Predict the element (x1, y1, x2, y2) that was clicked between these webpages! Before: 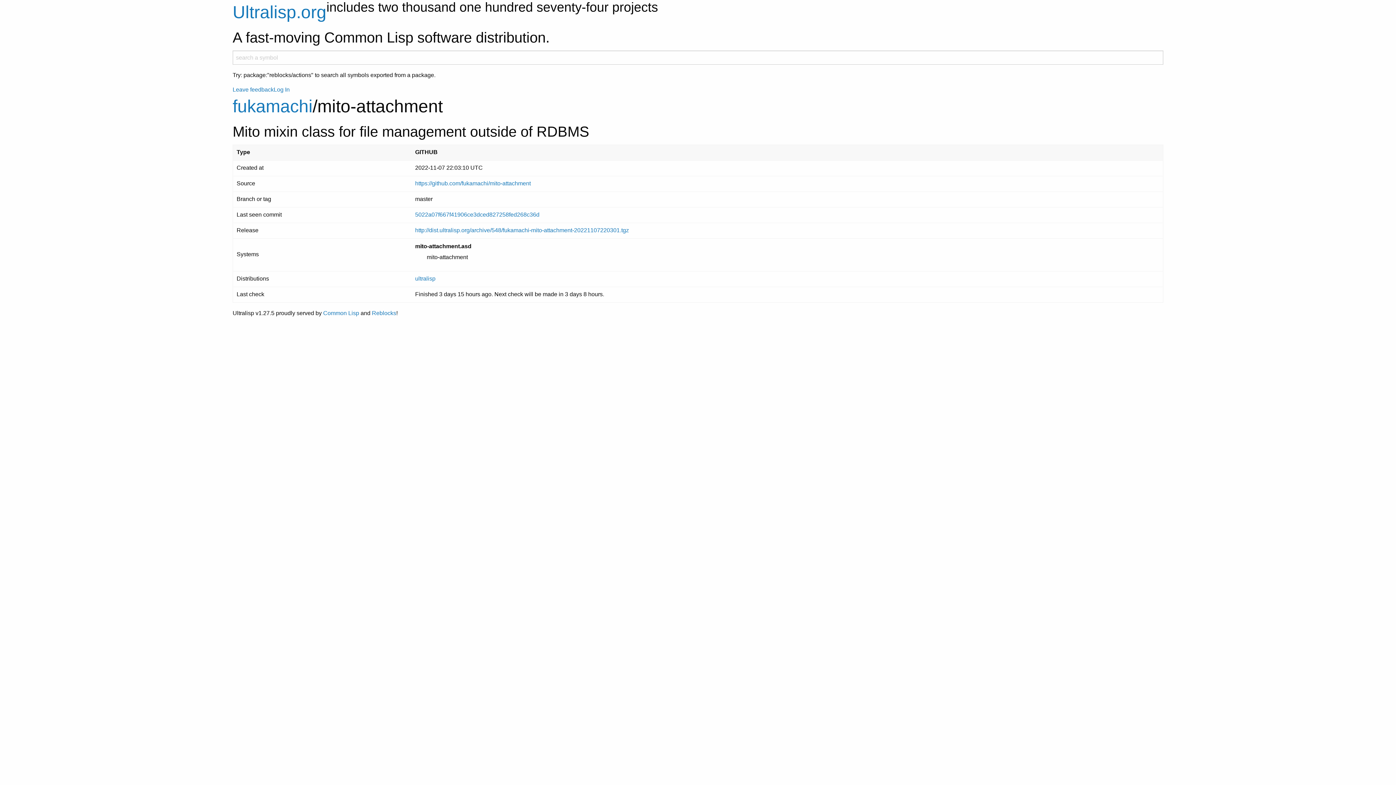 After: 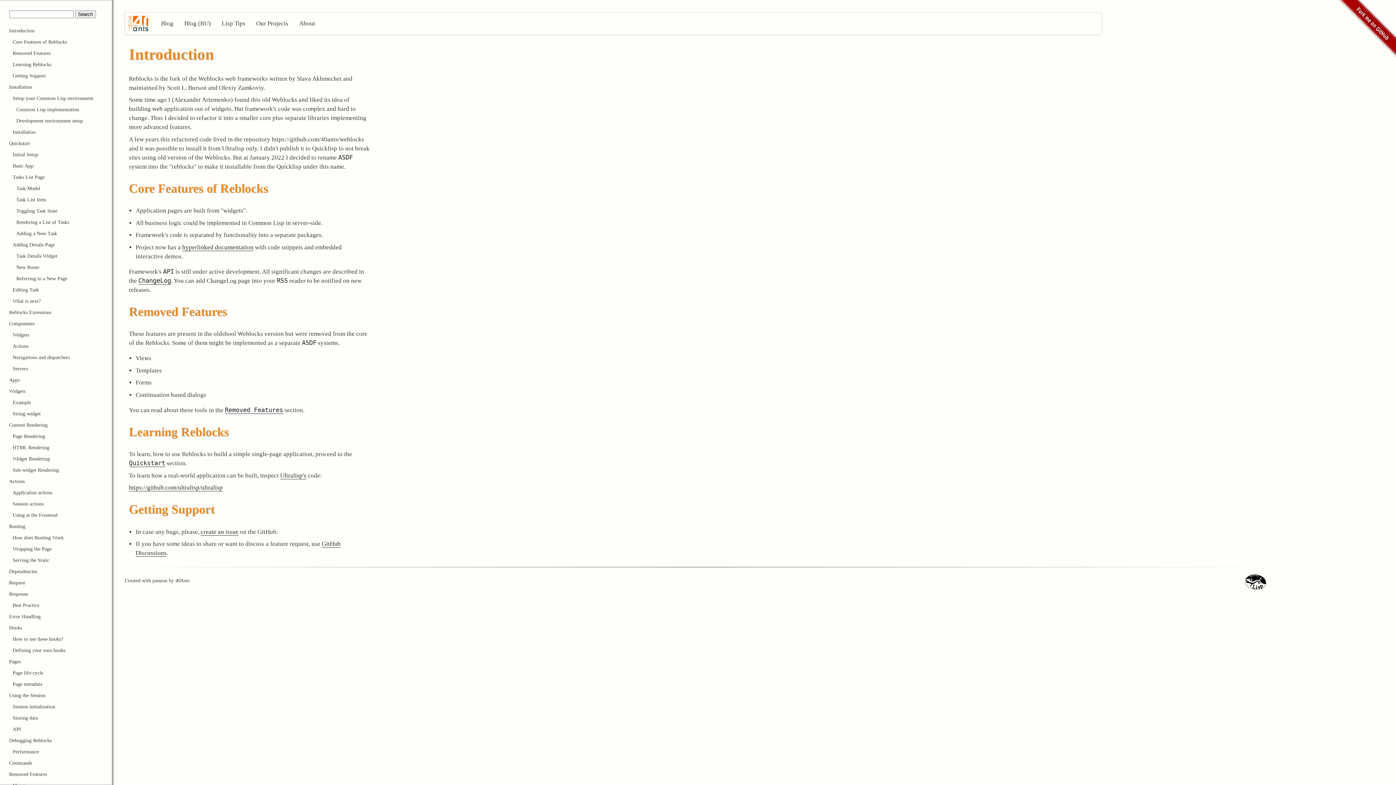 Action: bbox: (372, 310, 396, 316) label: Reblocks